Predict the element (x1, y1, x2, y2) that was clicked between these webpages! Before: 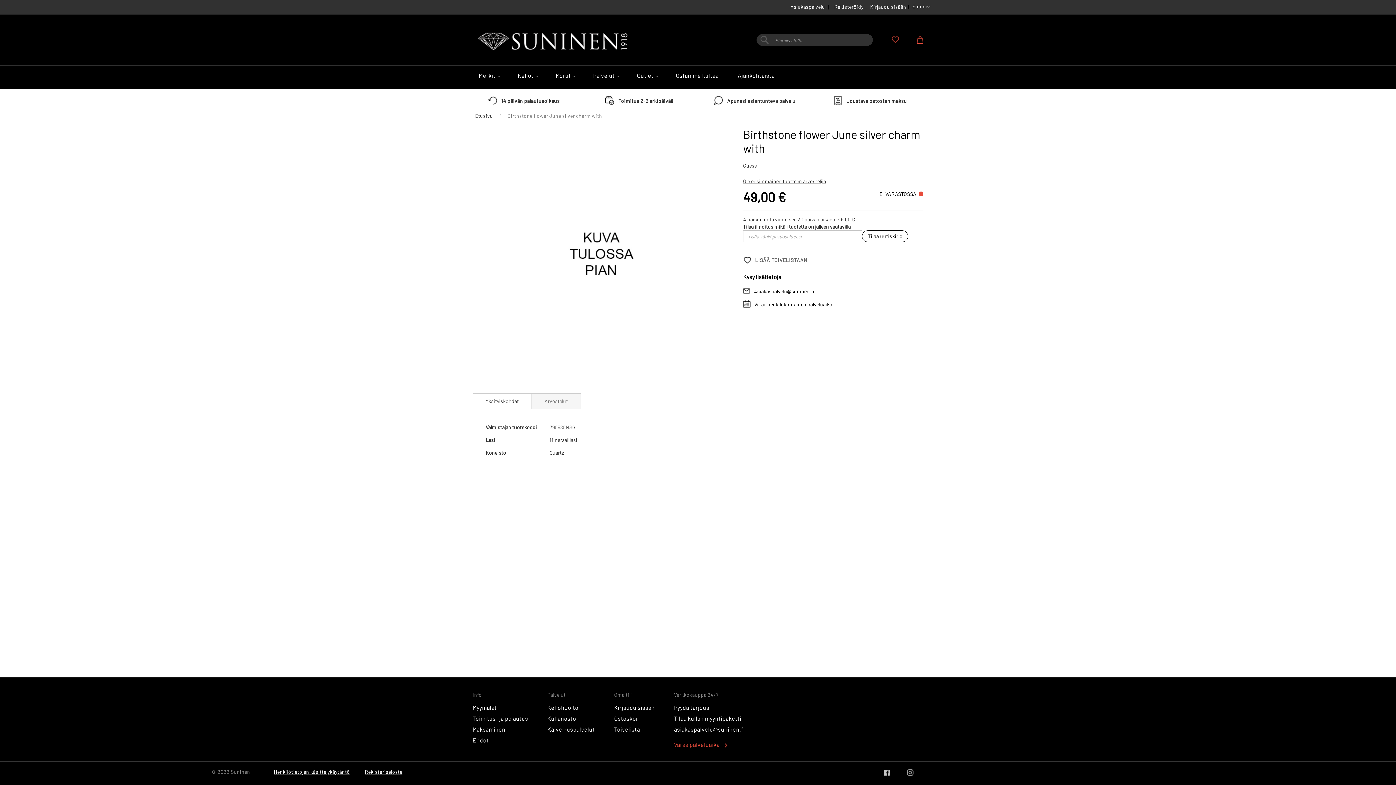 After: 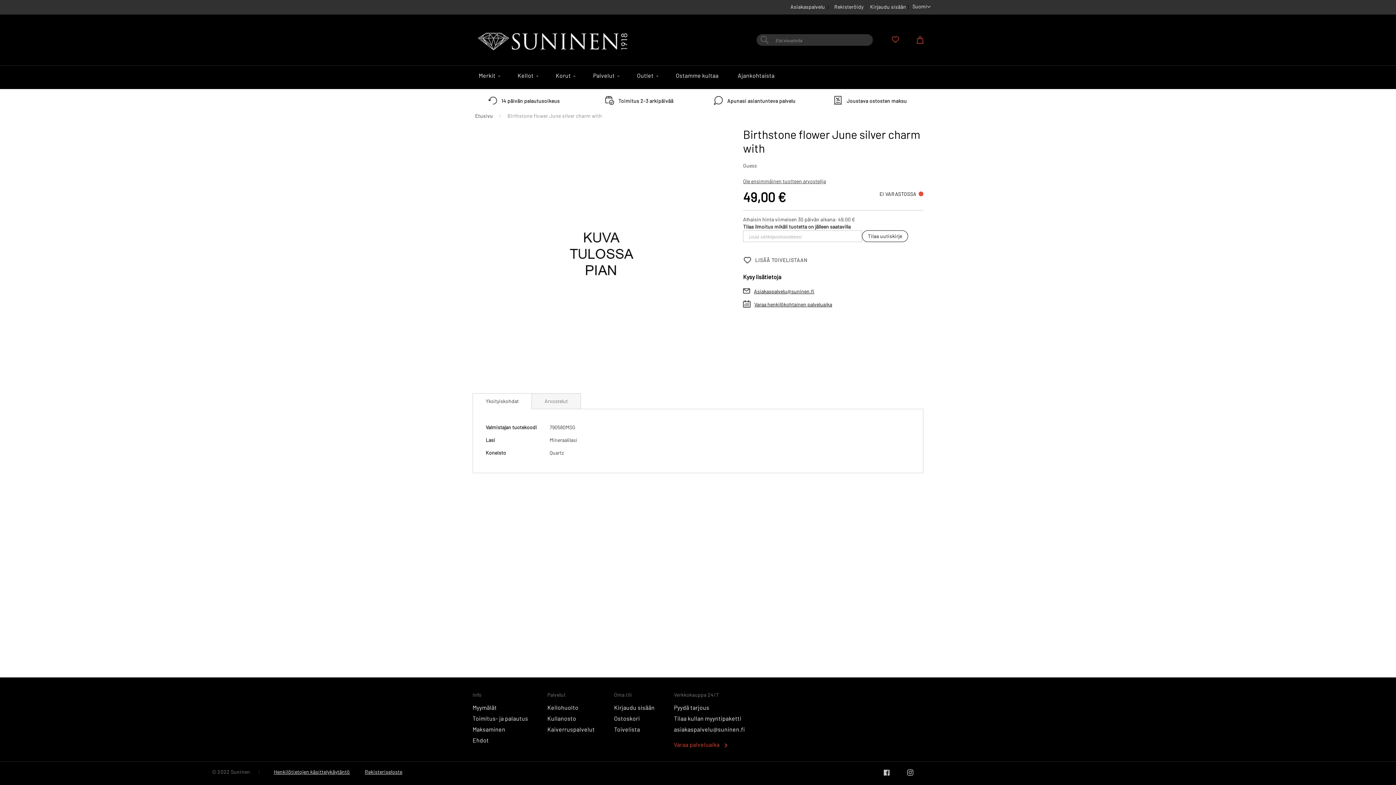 Action: label: Rekisteriseloste bbox: (364, 769, 402, 775)